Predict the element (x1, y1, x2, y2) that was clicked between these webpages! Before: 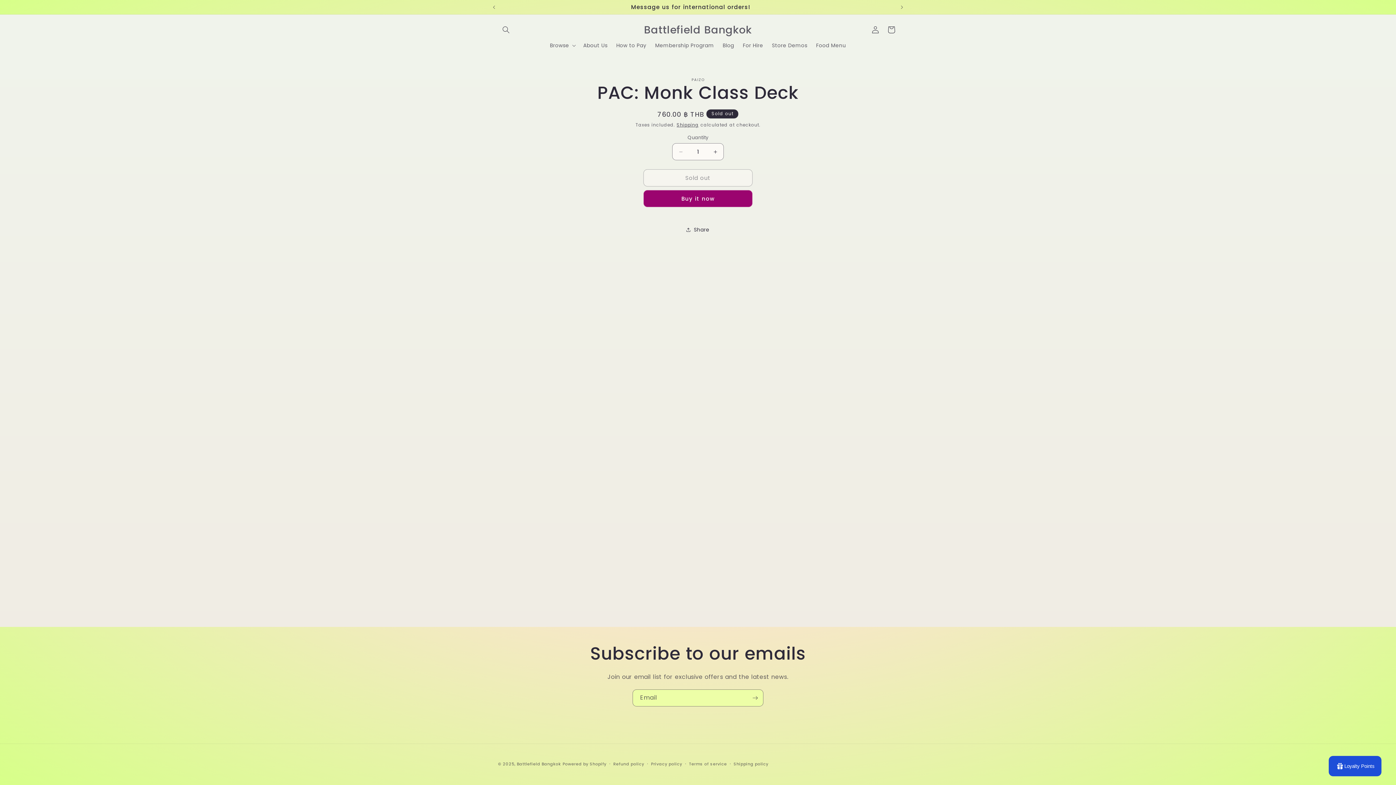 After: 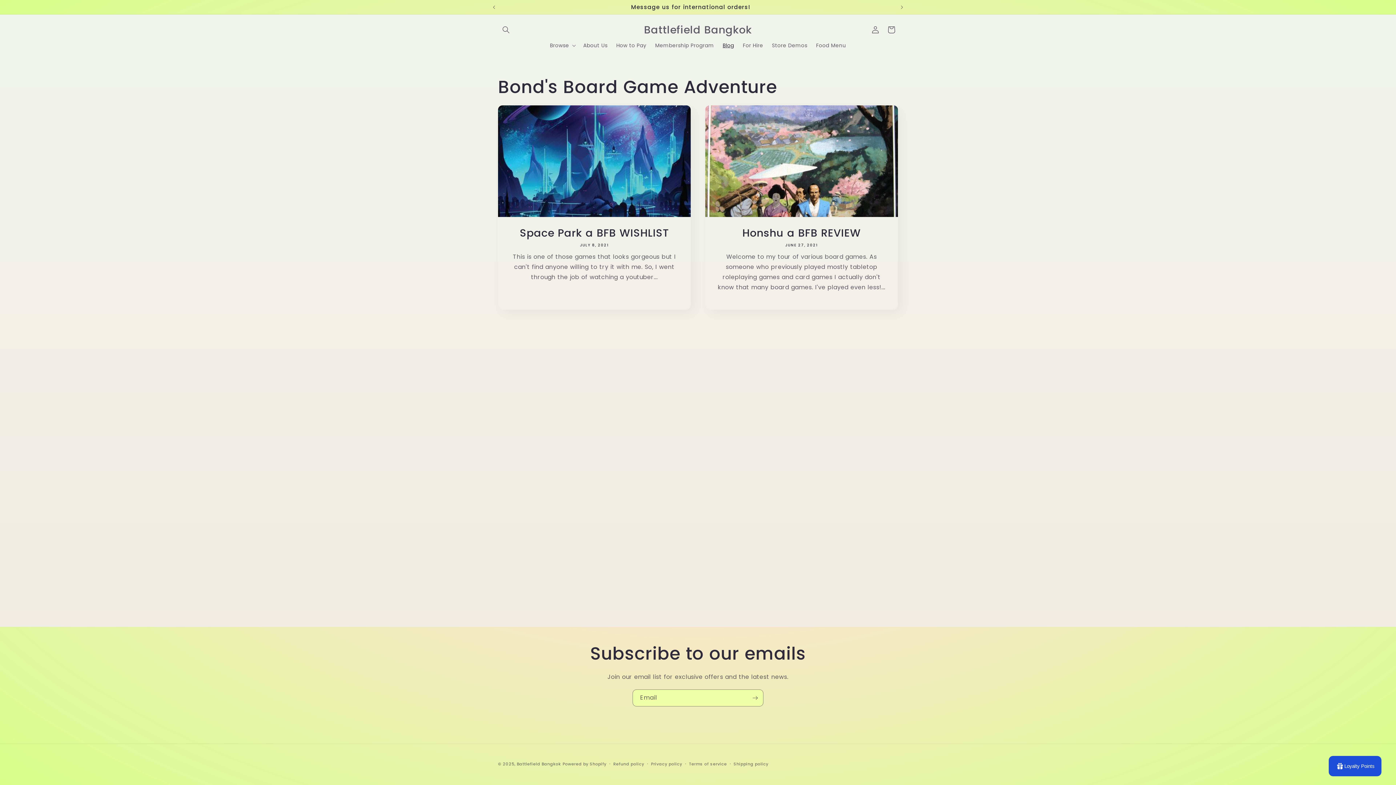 Action: label: Blog bbox: (718, 37, 738, 53)